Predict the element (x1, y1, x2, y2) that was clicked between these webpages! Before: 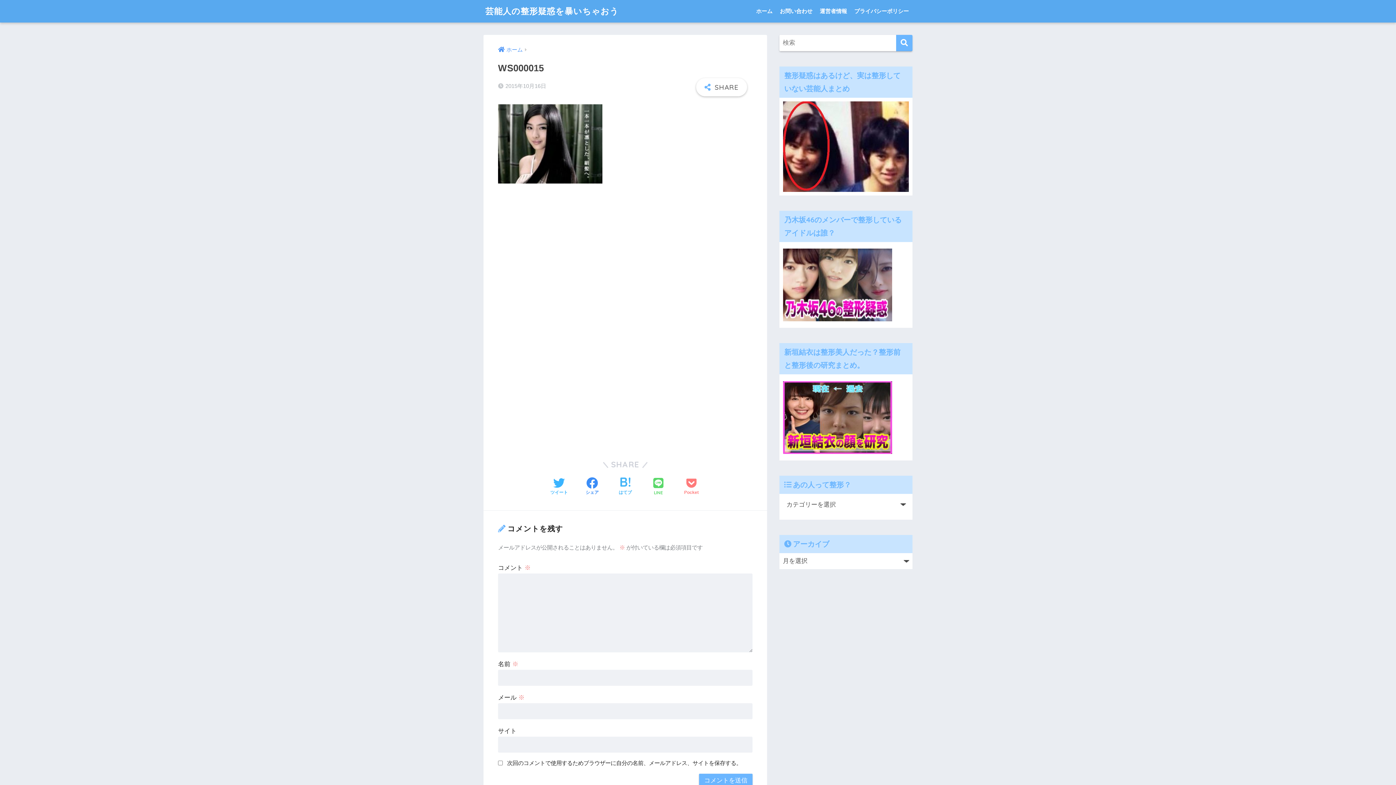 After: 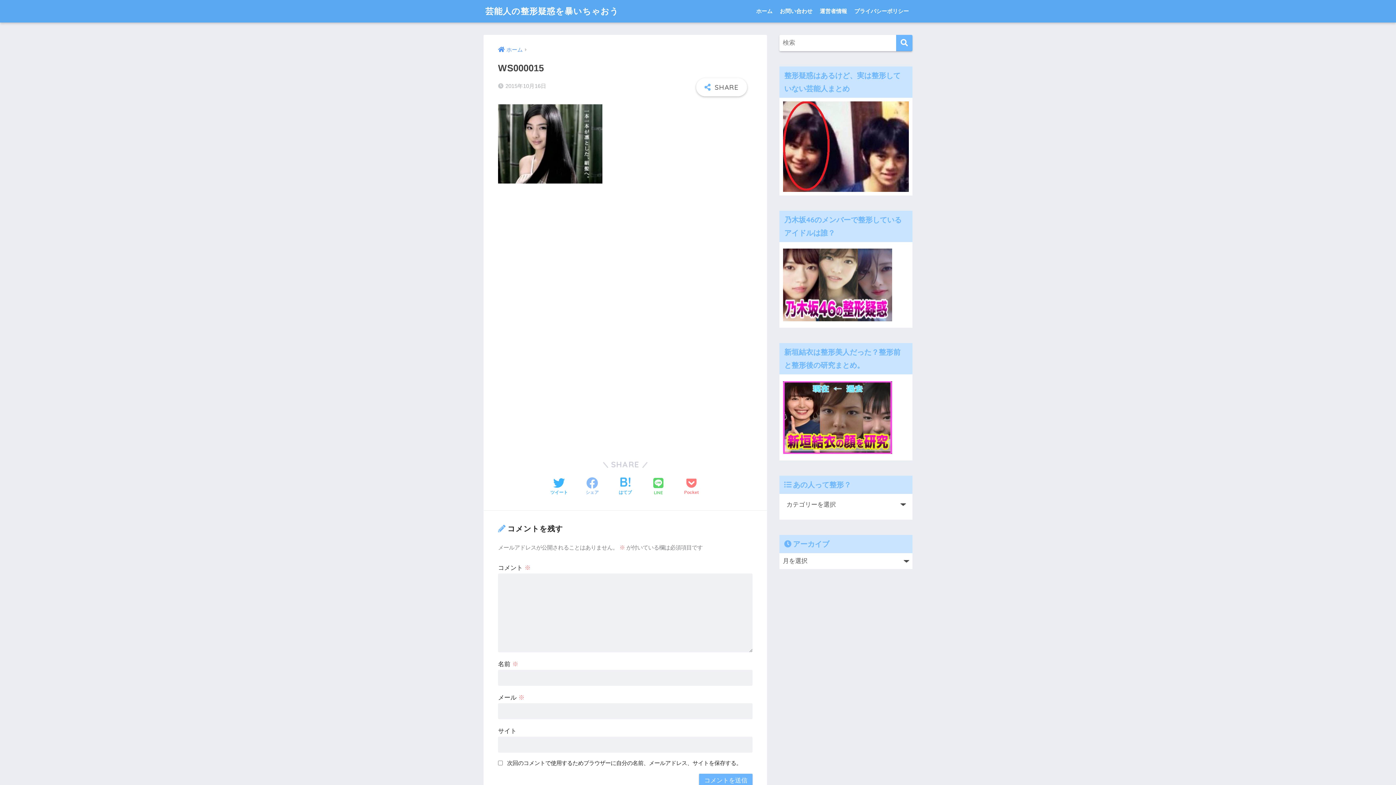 Action: bbox: (585, 477, 598, 496) label: Facebookでシェアする